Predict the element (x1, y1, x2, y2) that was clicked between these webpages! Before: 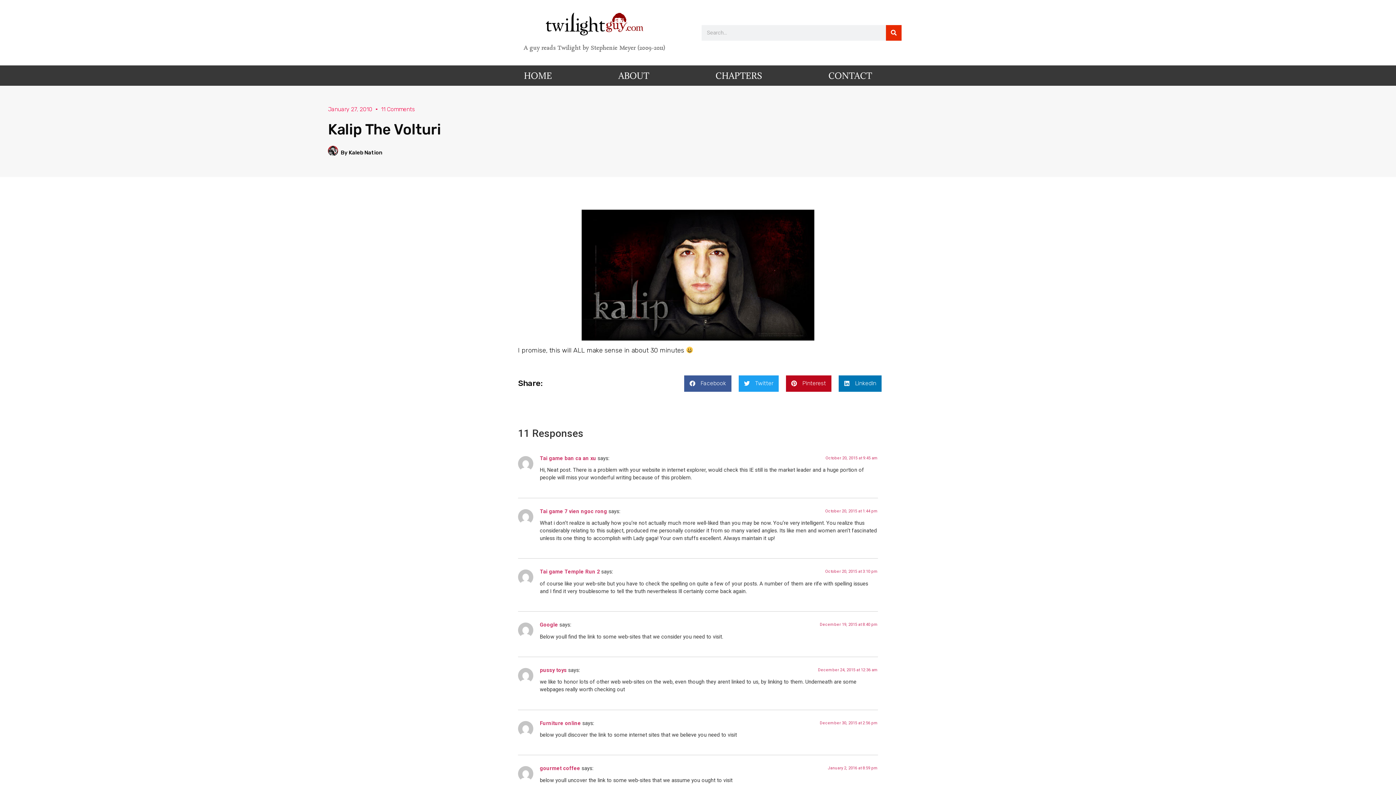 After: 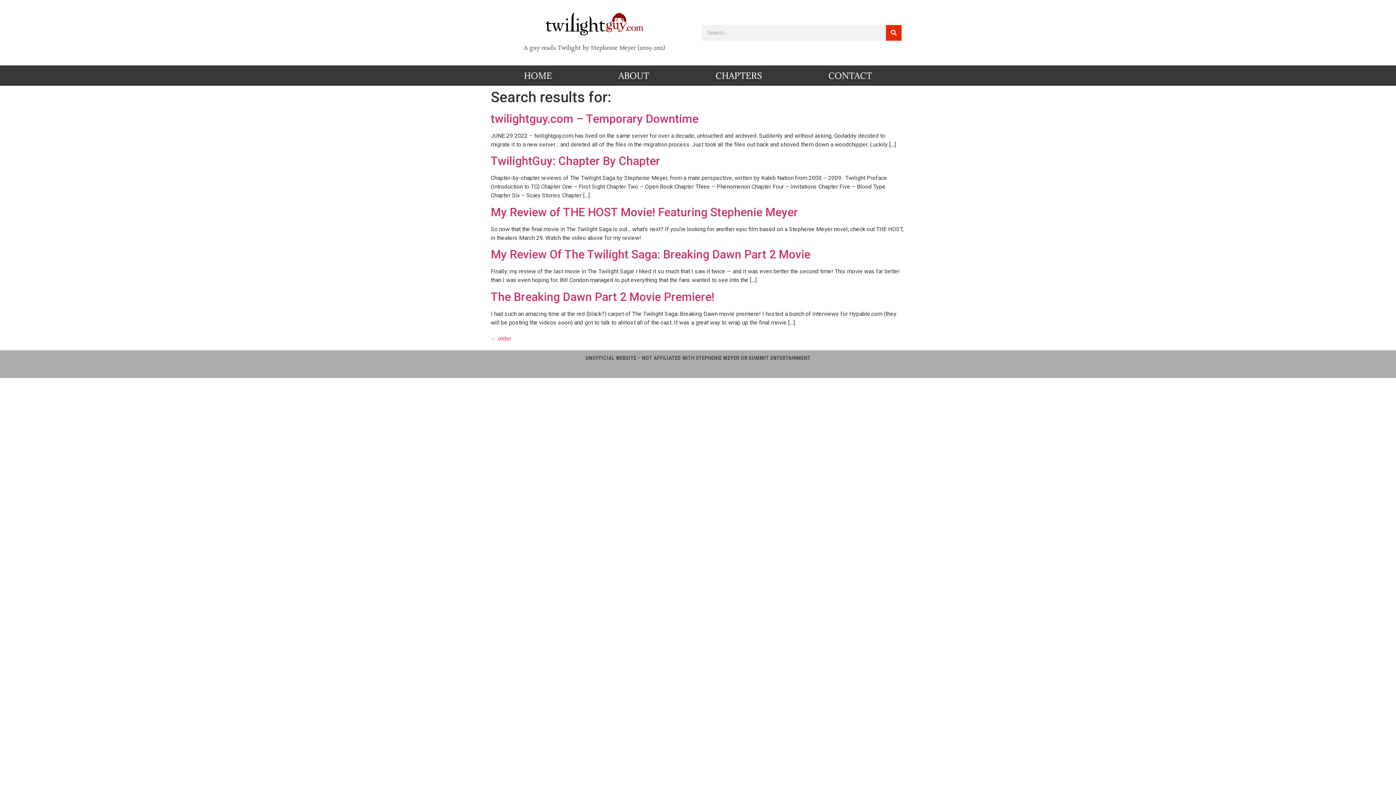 Action: bbox: (886, 24, 901, 40) label: Search